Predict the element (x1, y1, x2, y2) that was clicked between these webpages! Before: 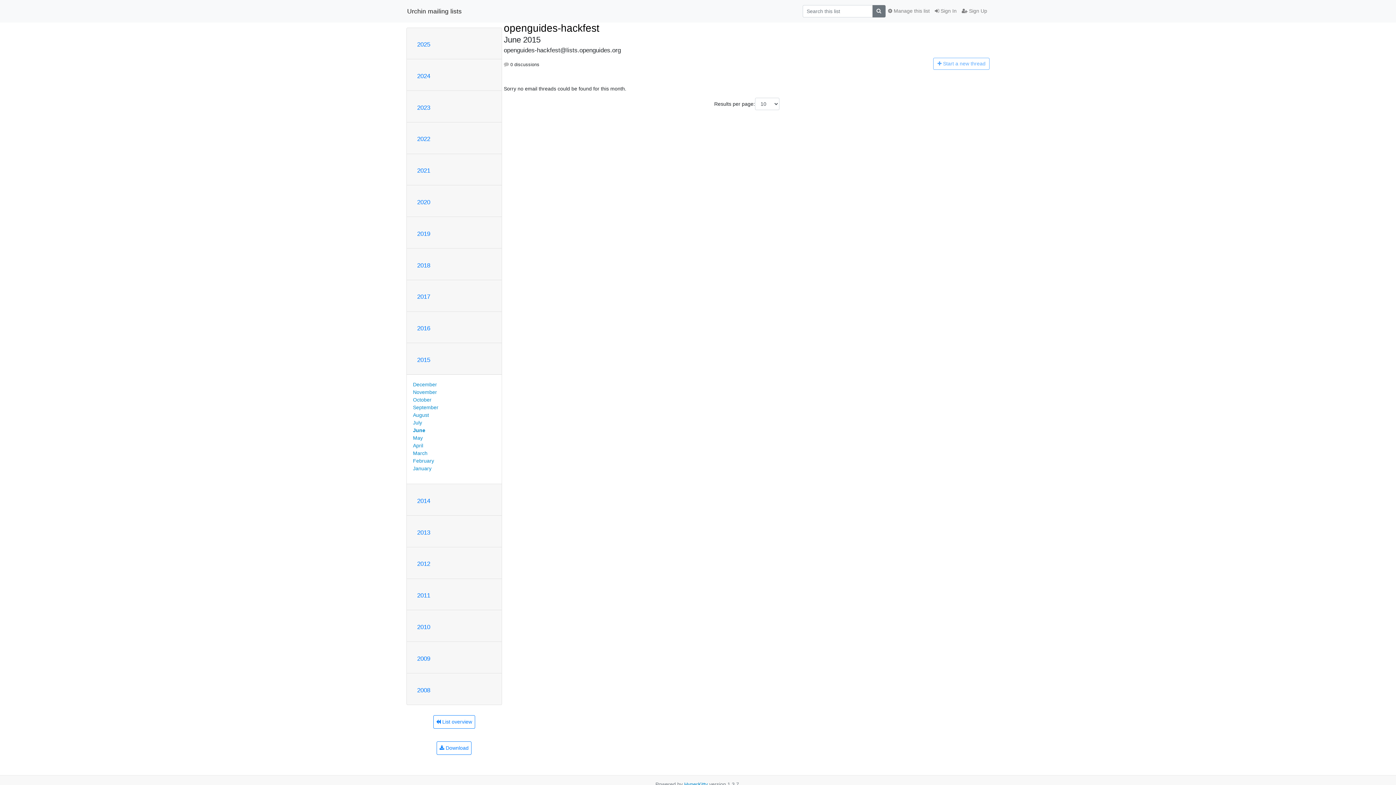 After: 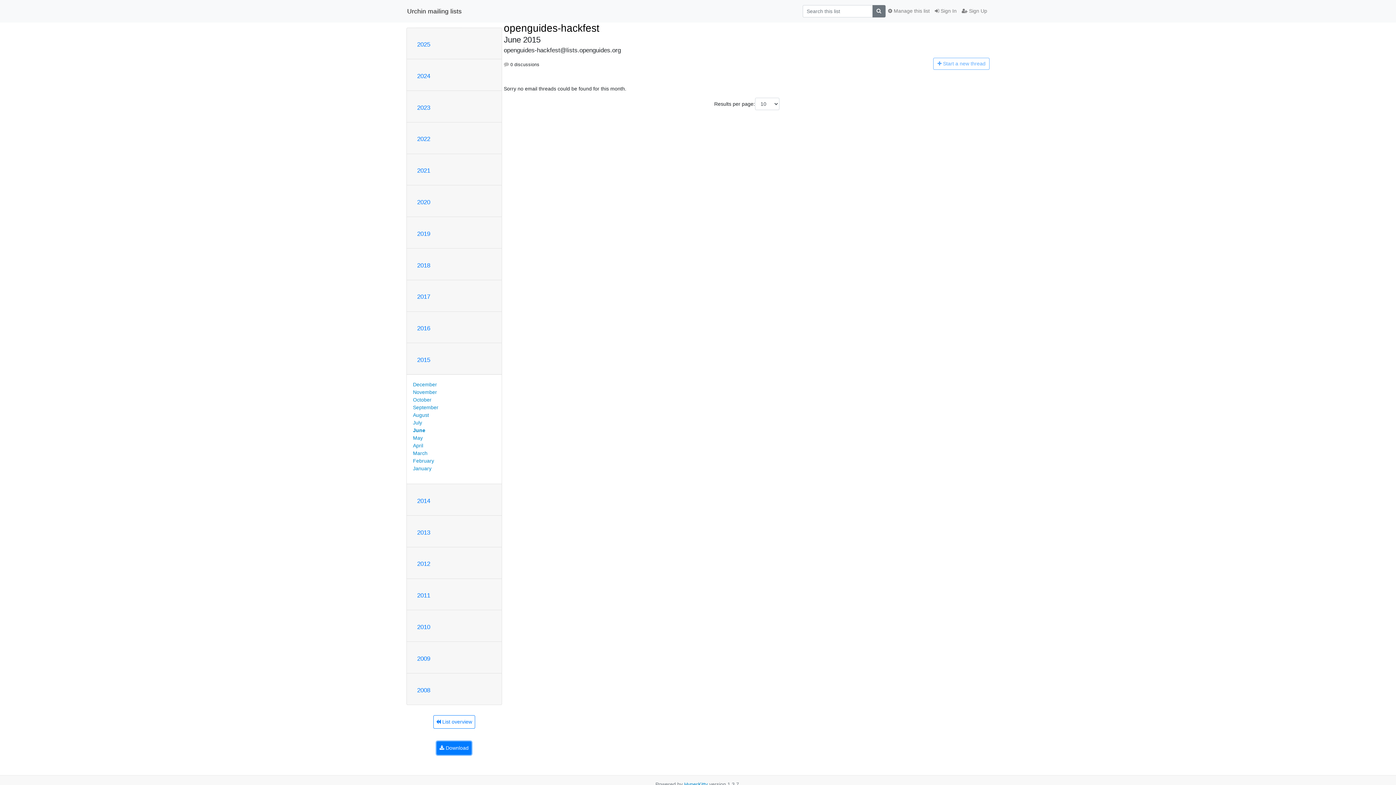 Action: bbox: (436, 741, 471, 755) label:  Download